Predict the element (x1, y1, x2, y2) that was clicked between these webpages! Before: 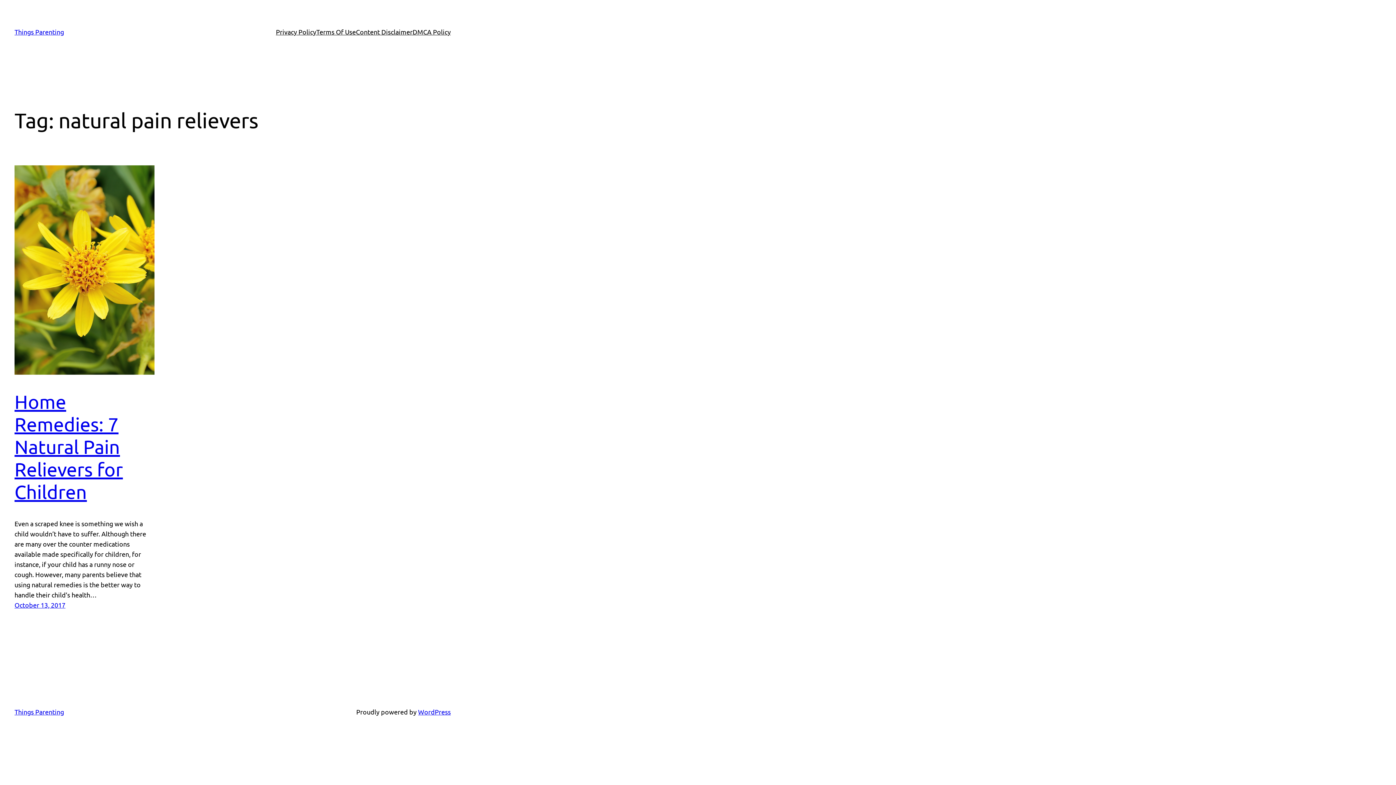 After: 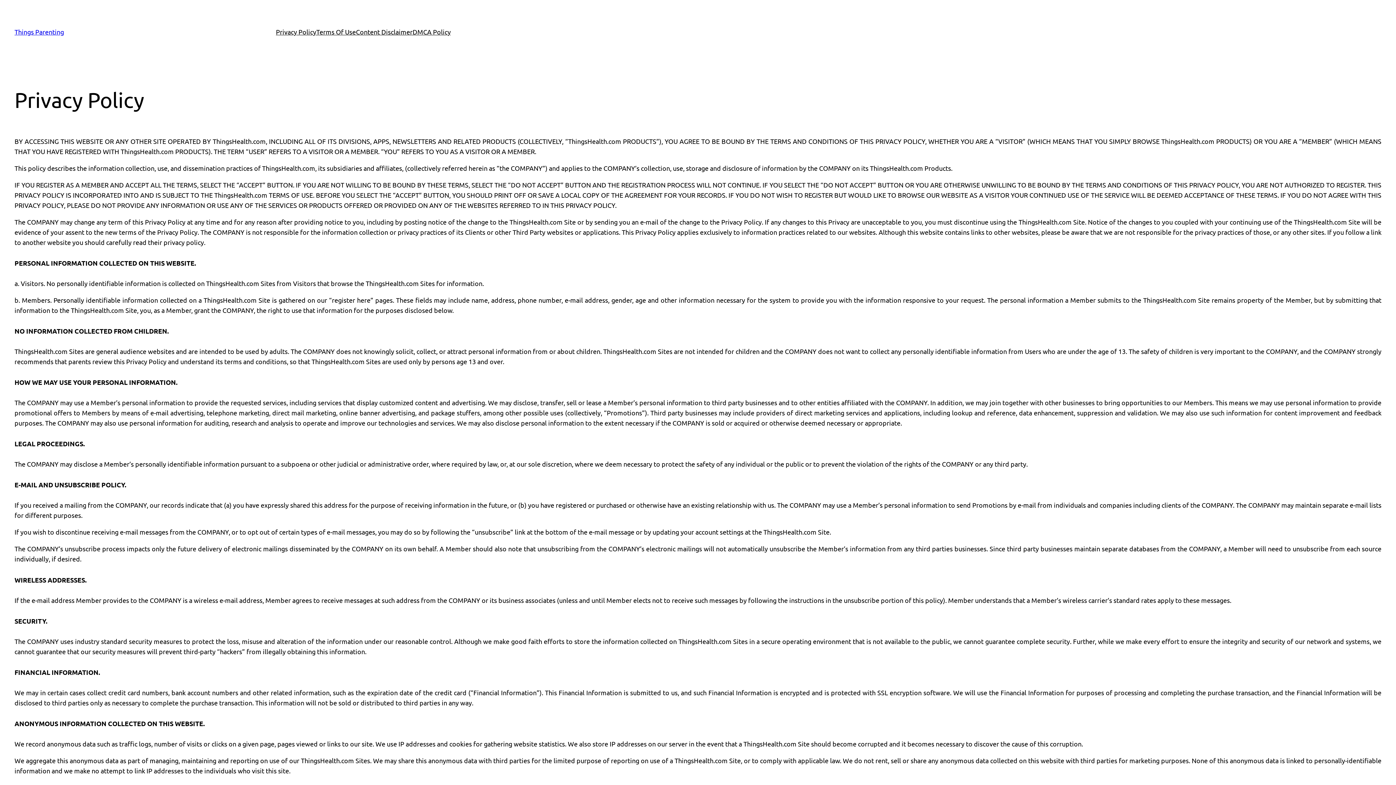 Action: bbox: (276, 26, 316, 37) label: Privacy Policy